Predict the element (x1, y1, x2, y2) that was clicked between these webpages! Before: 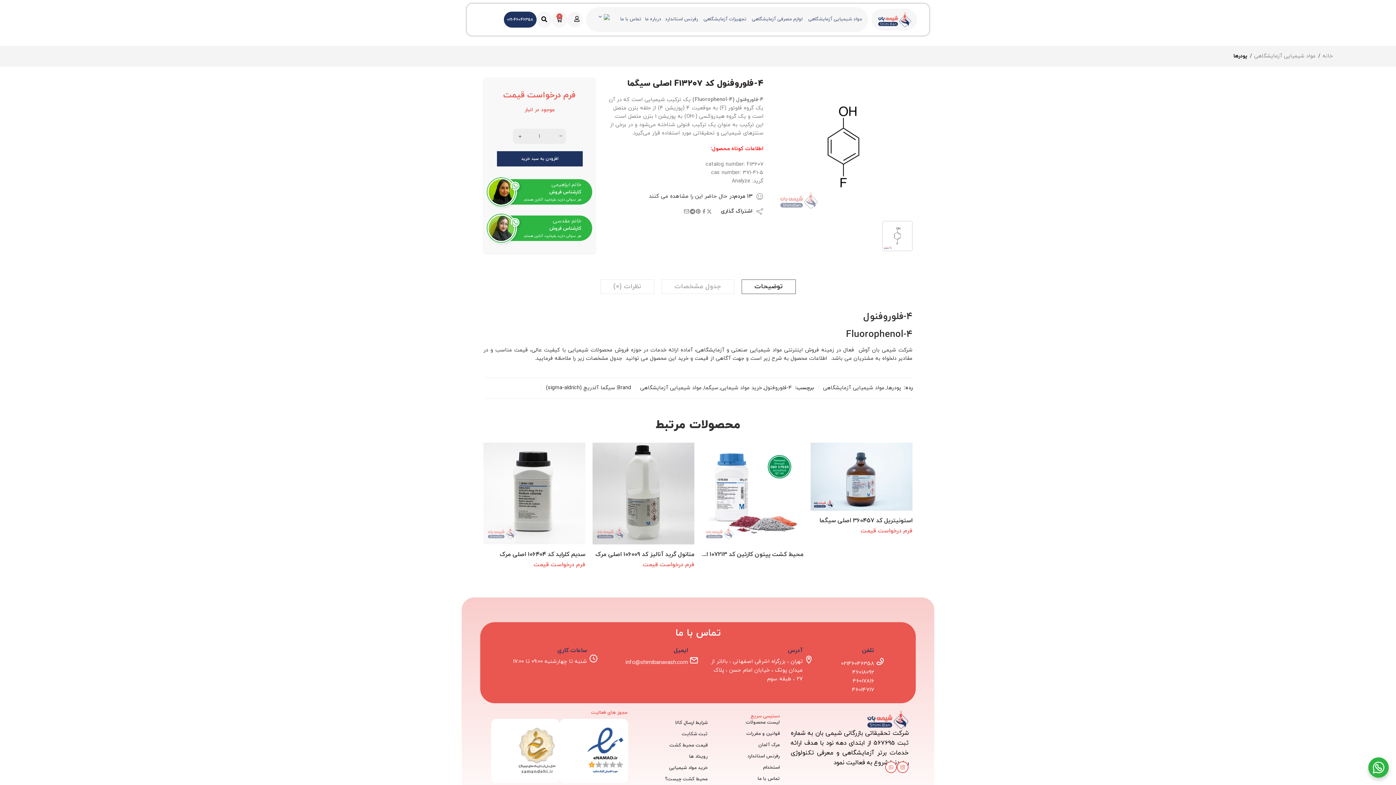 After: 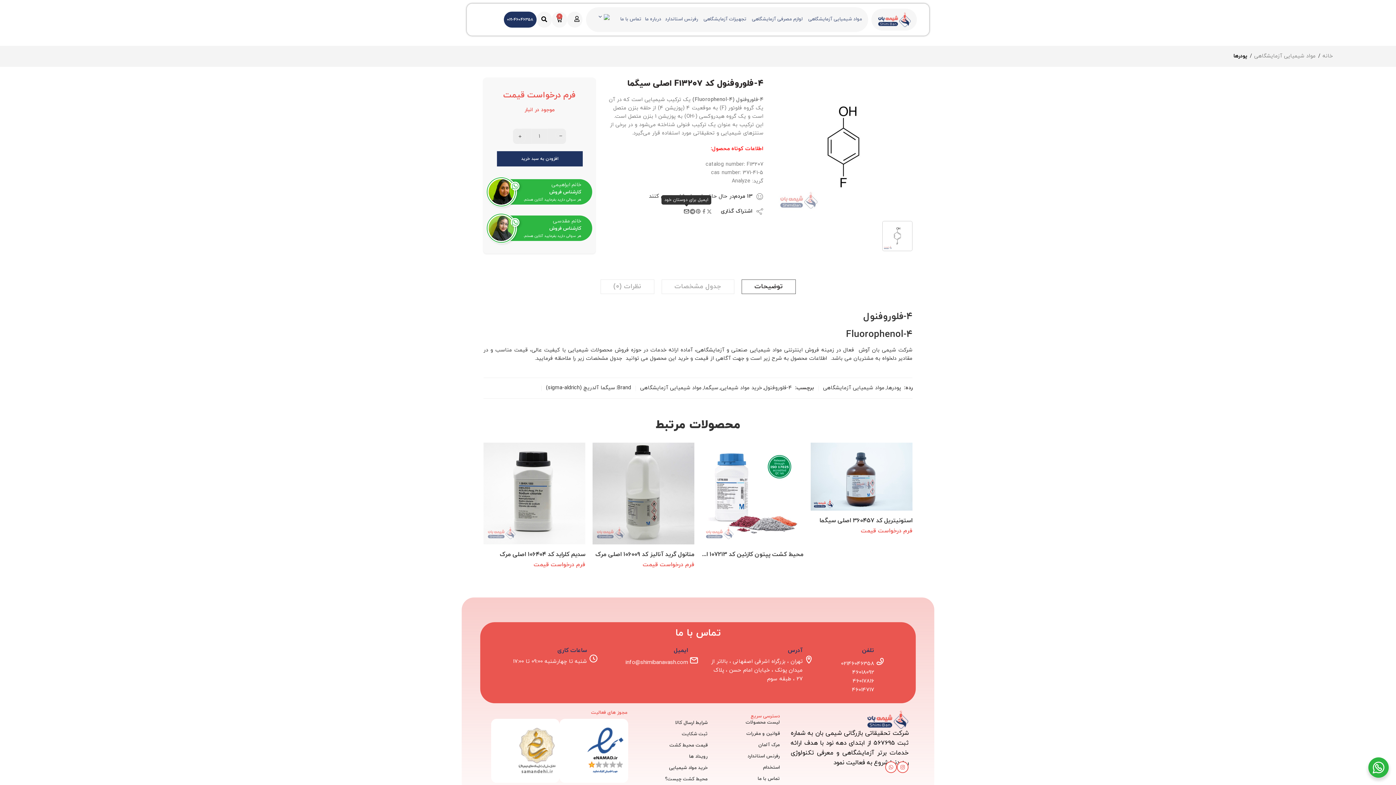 Action: bbox: (683, 208, 689, 214)